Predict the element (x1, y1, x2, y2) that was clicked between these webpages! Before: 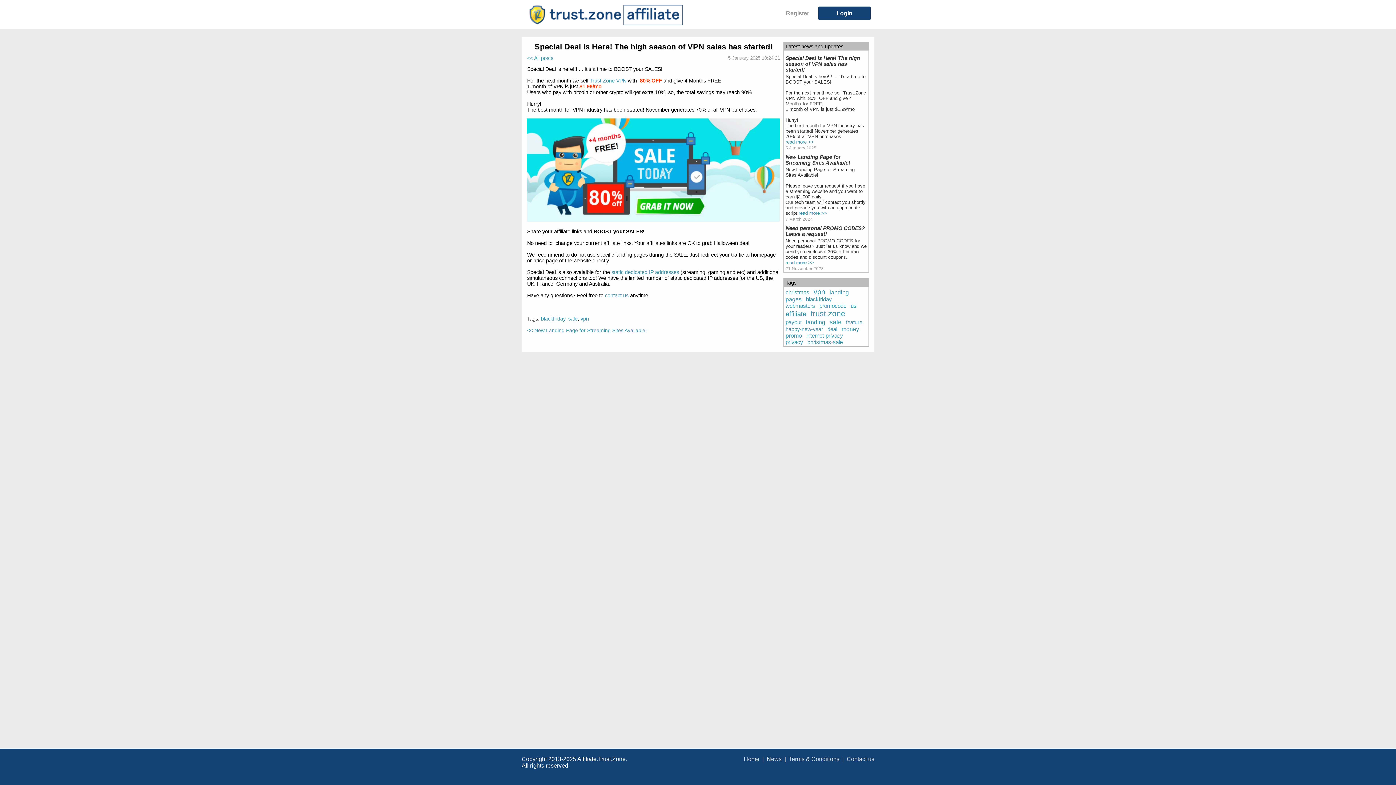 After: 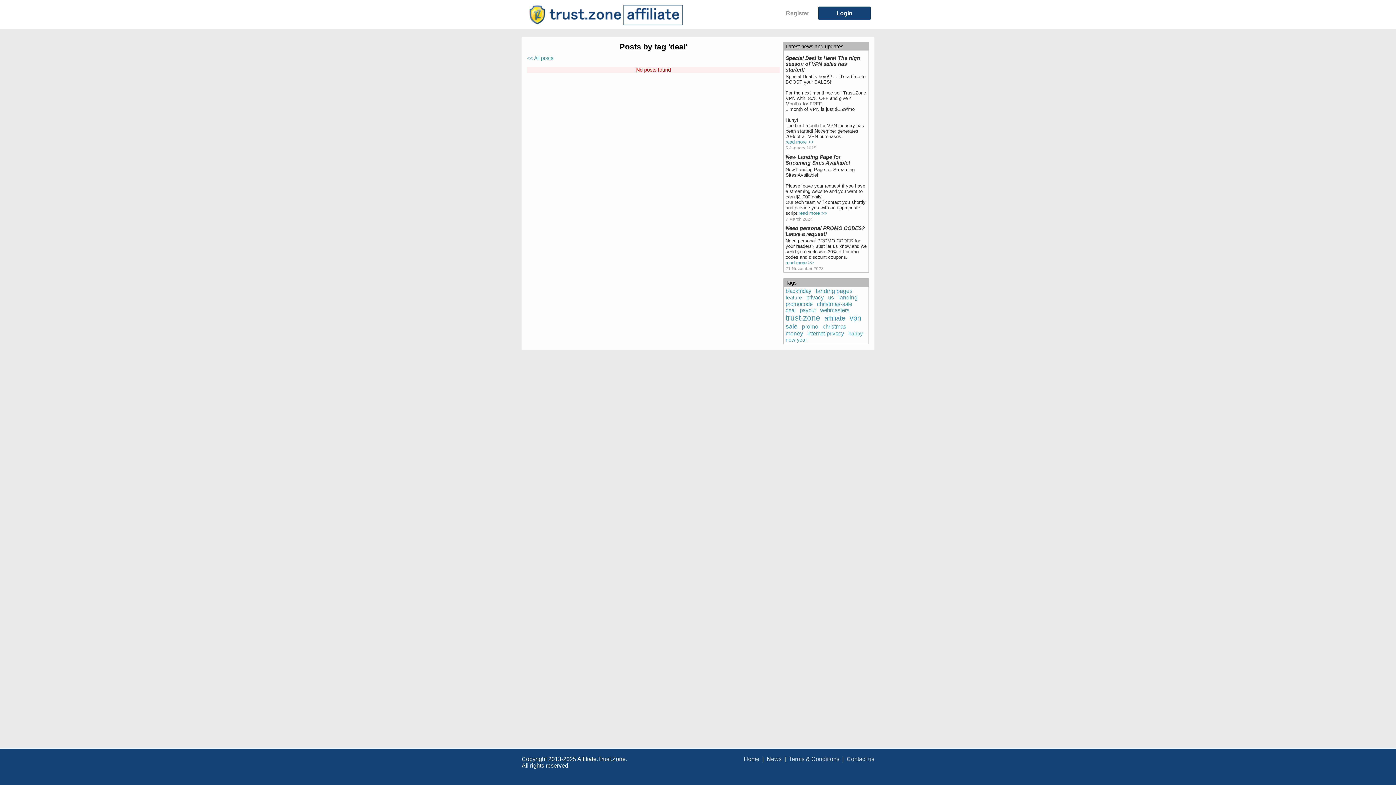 Action: bbox: (827, 326, 837, 332) label: deal